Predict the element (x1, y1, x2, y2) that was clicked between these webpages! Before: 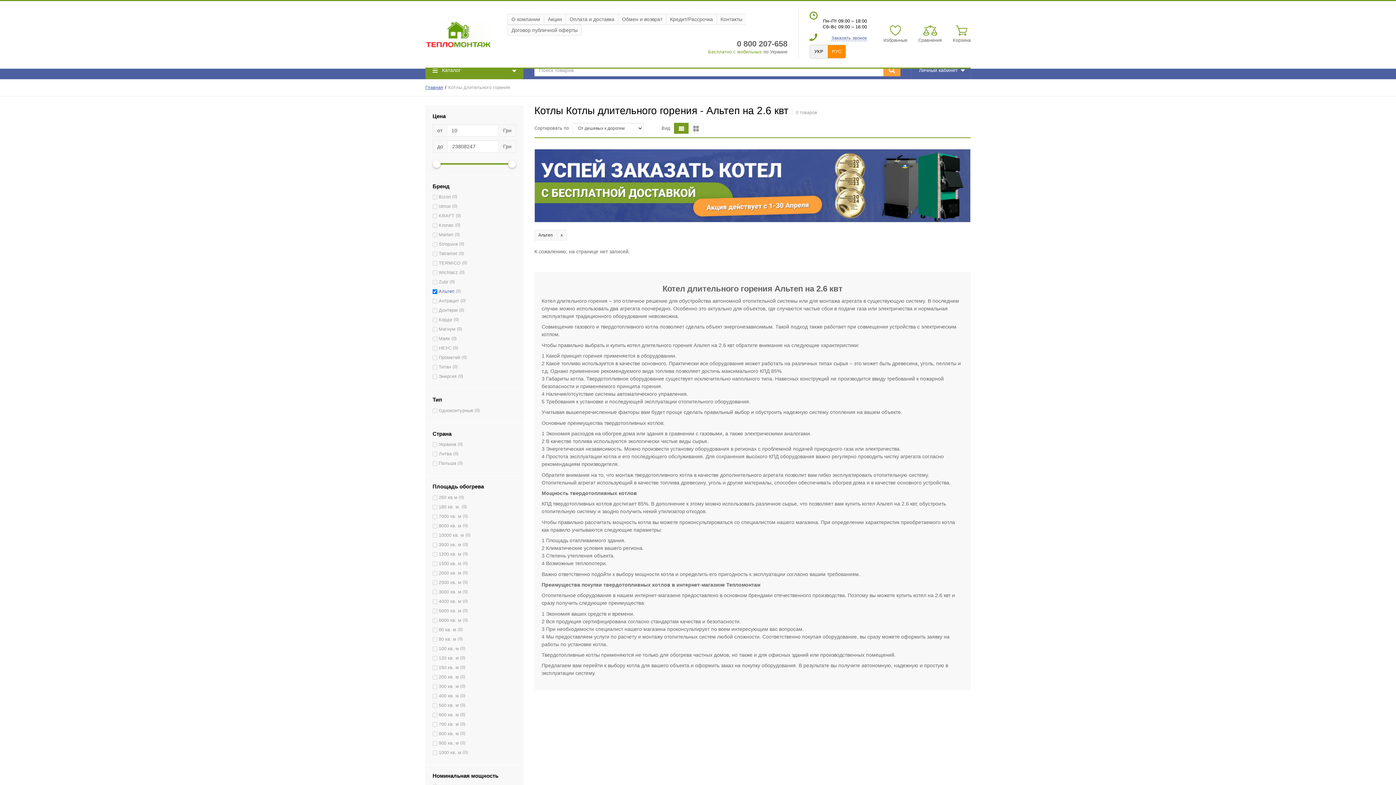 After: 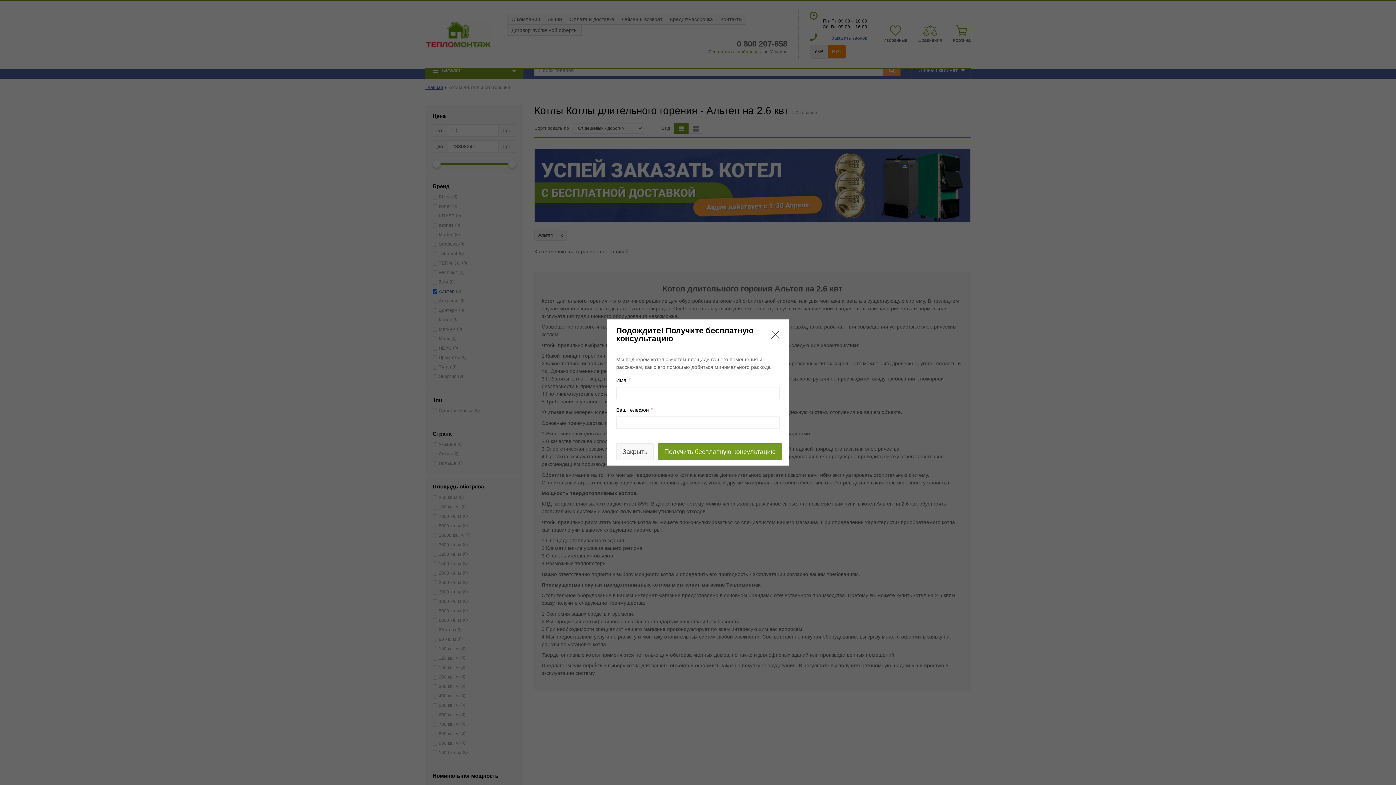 Action: bbox: (437, 407, 474, 413) label: Одноконтурные